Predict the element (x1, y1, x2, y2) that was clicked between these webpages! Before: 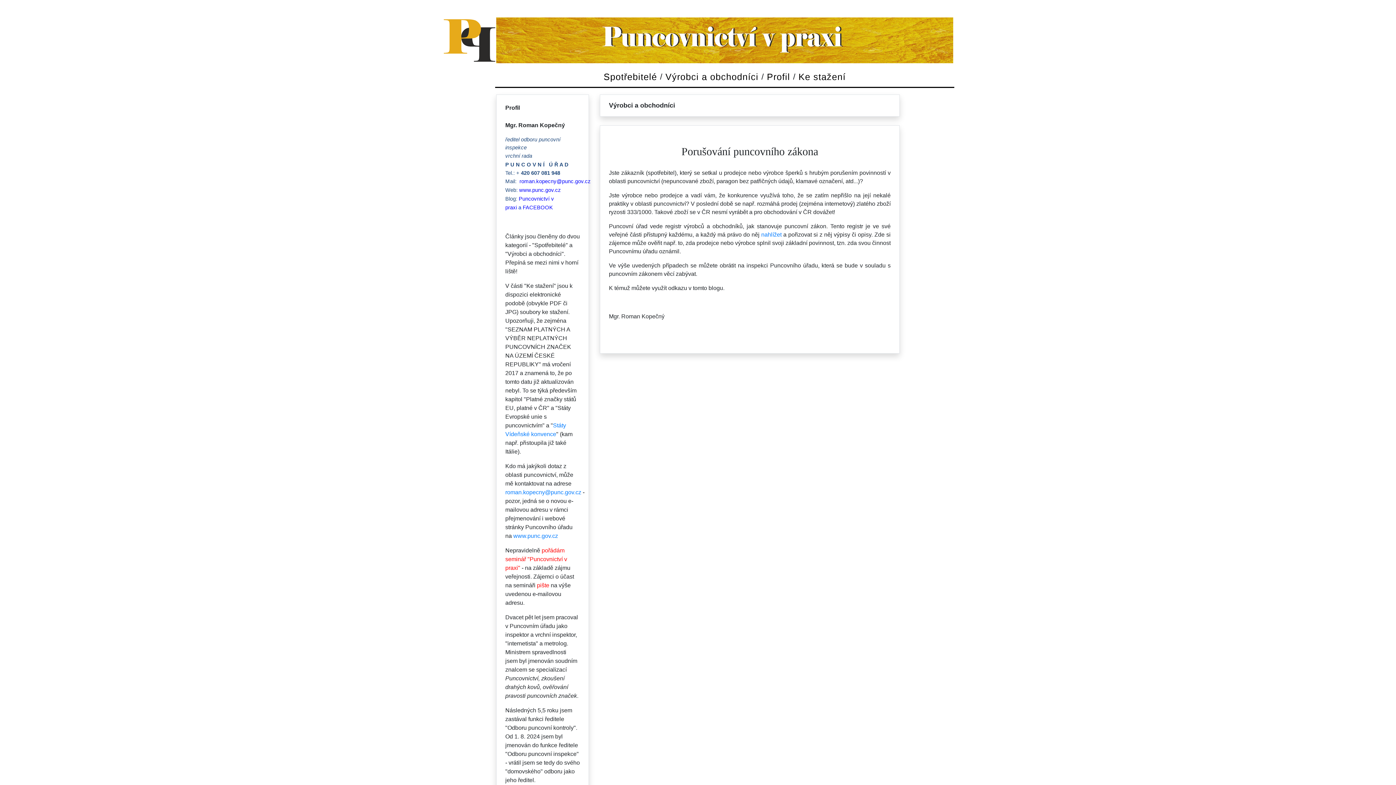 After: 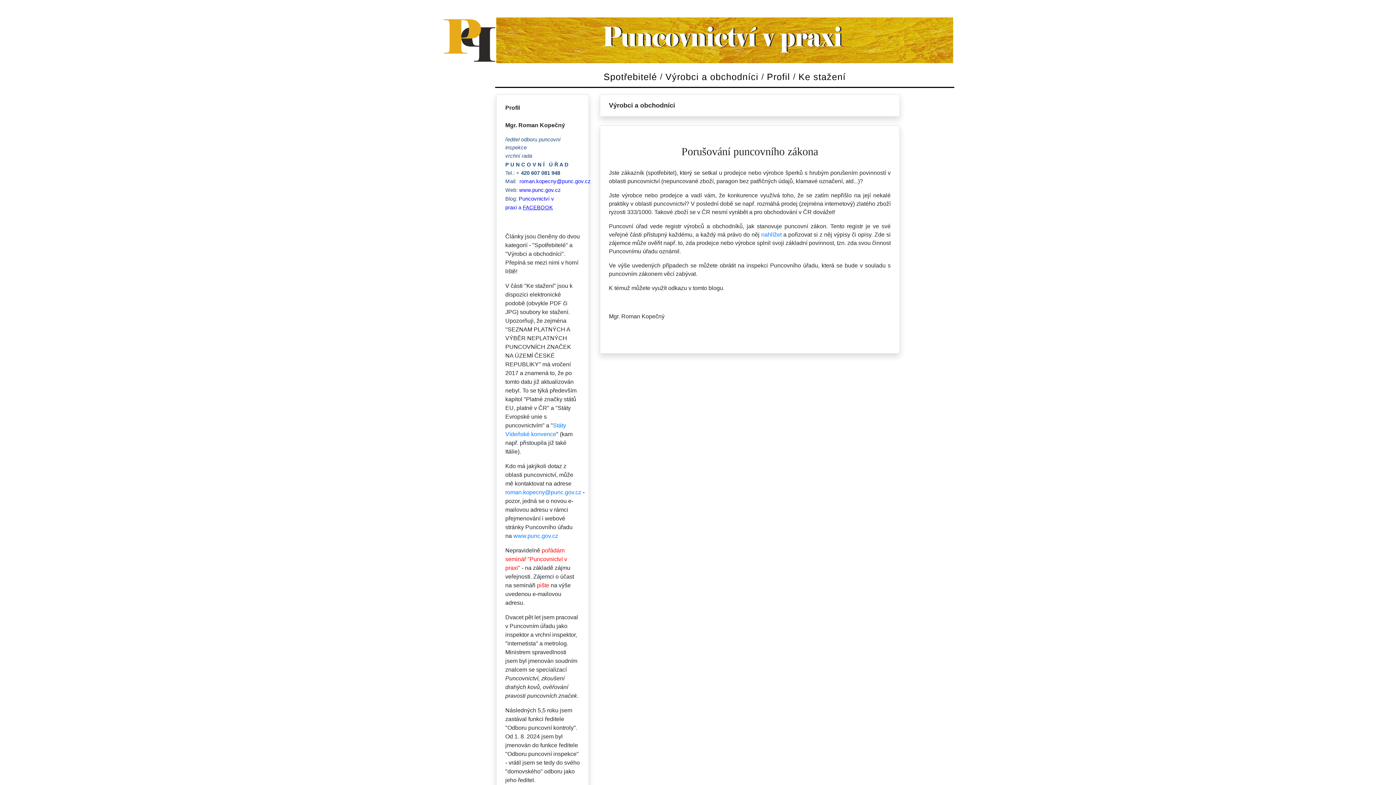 Action: label: FACEBOOK bbox: (522, 204, 553, 210)